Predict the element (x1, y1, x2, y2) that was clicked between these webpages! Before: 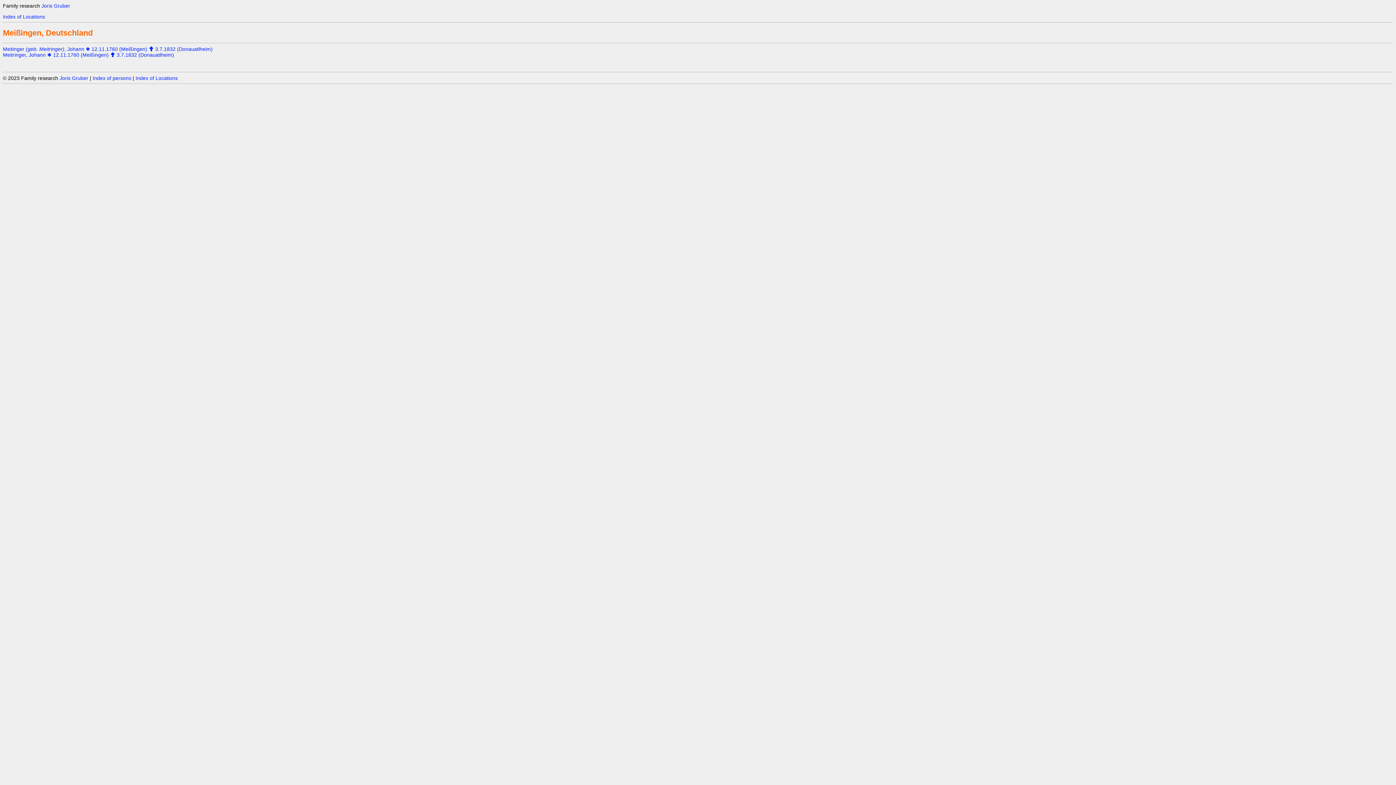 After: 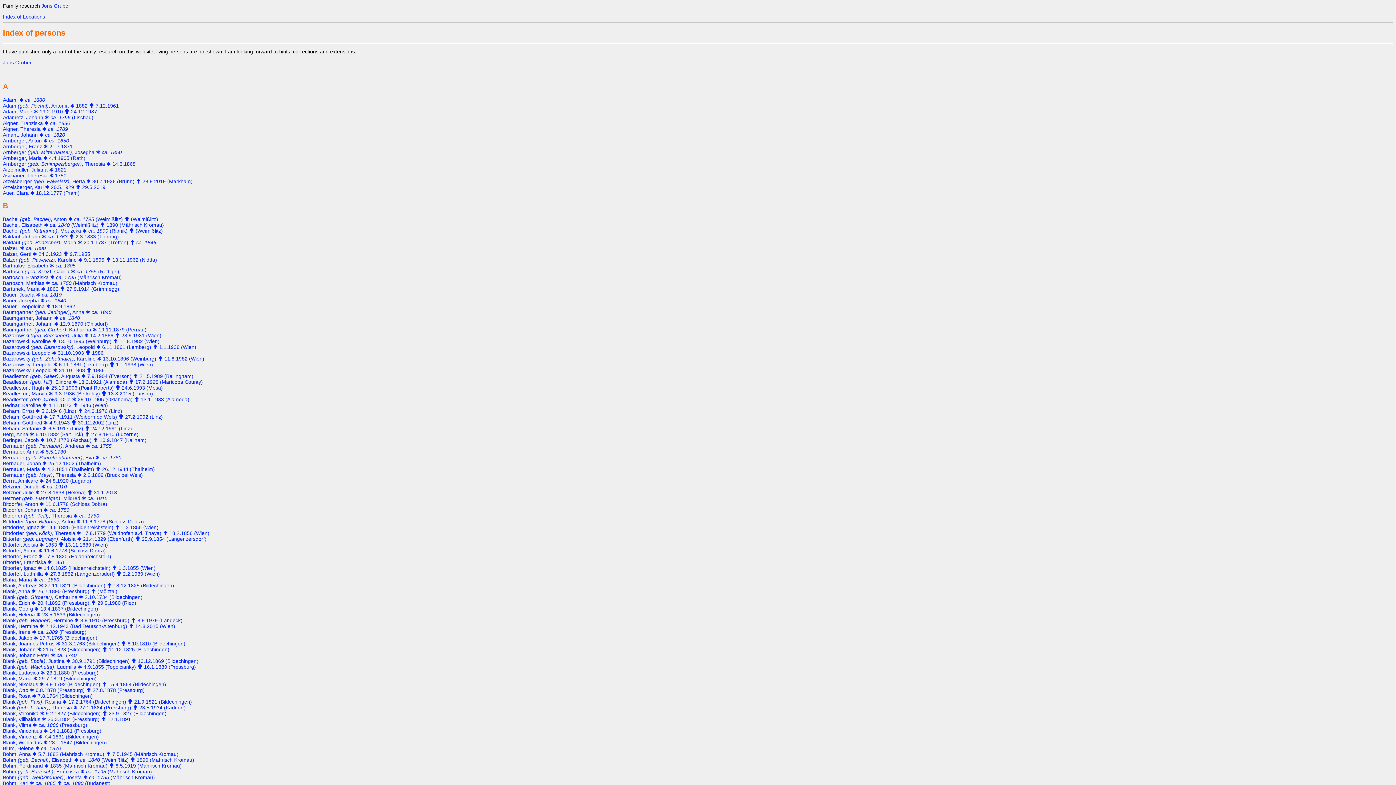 Action: label: Index of persons bbox: (92, 75, 131, 81)